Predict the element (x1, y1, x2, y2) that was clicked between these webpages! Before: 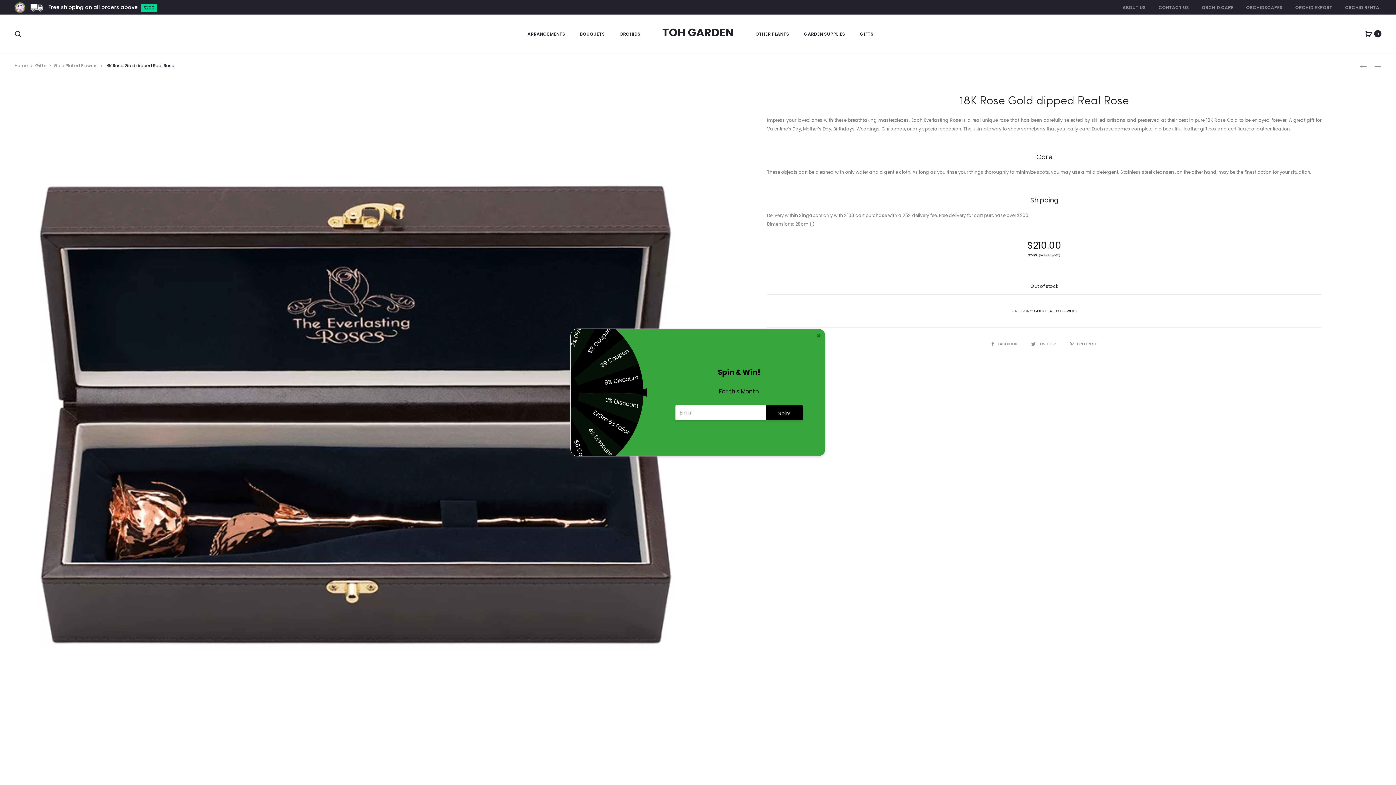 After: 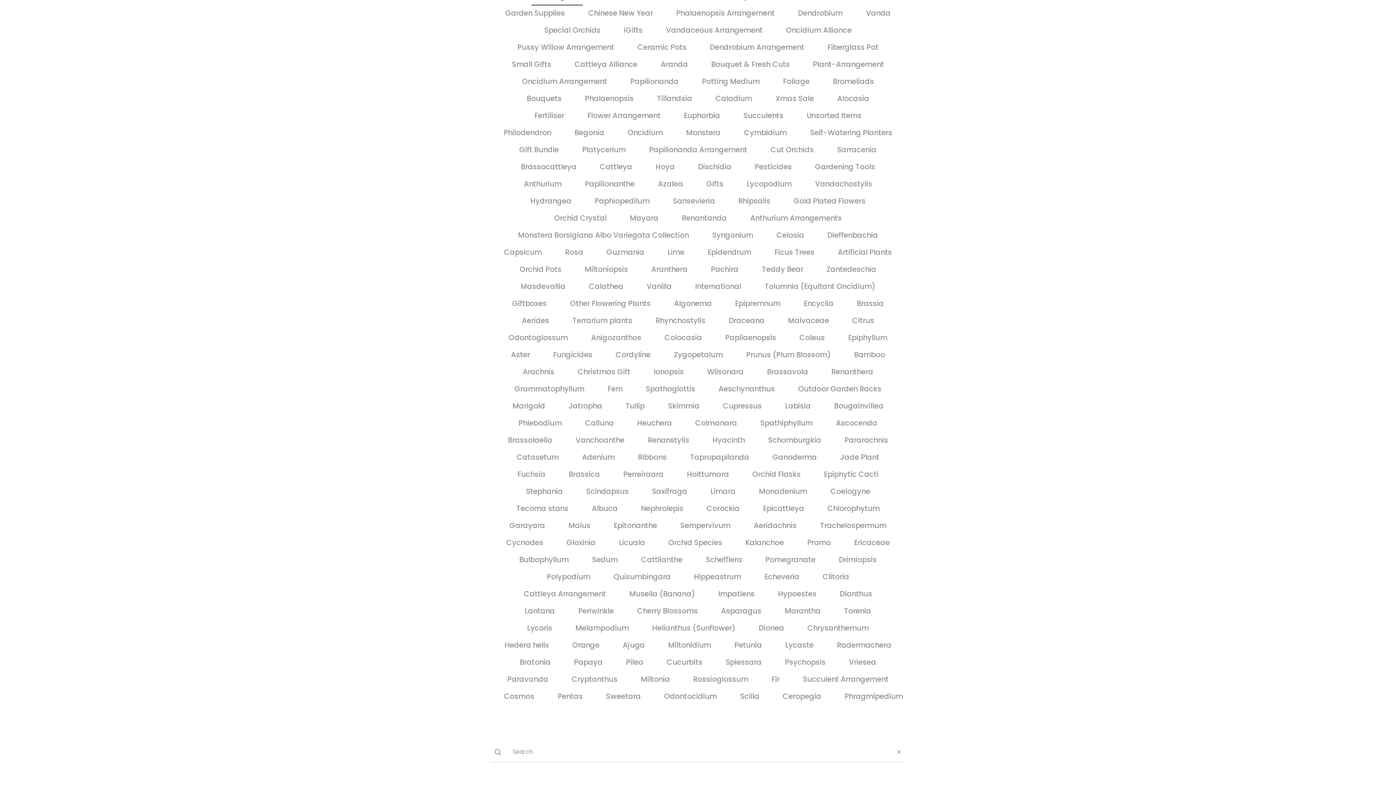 Action: label: Search bbox: (14, 30, 21, 37)